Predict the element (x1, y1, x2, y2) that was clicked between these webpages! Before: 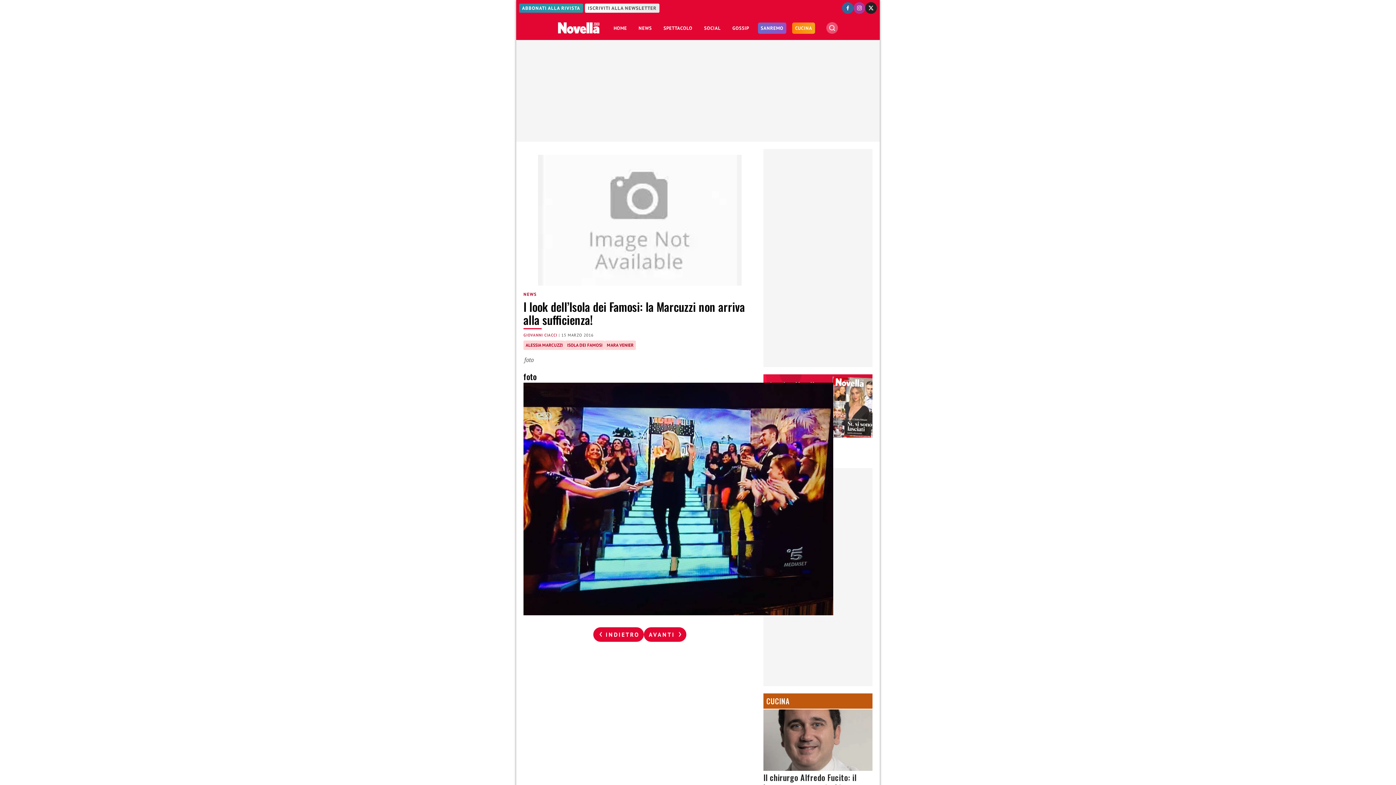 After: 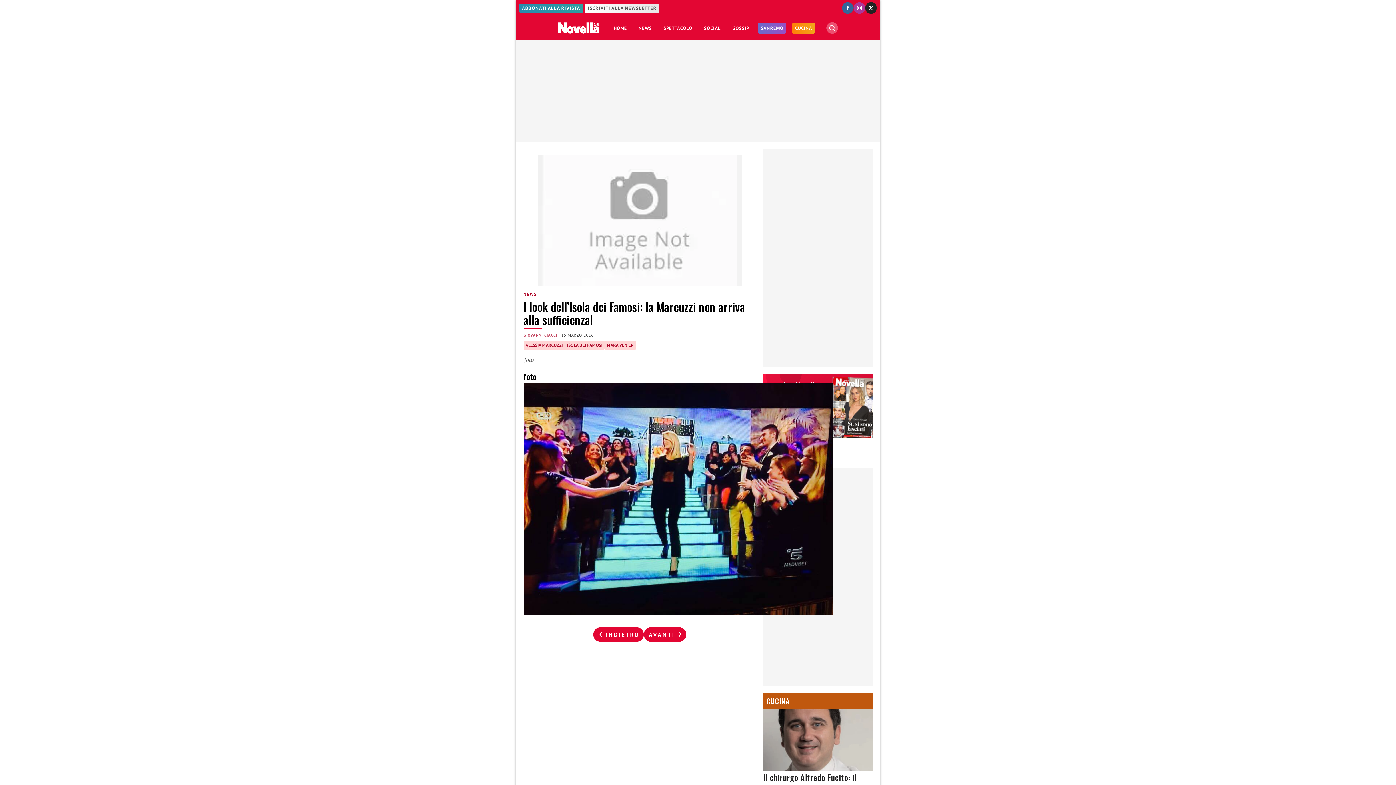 Action: bbox: (853, 2, 865, 13)